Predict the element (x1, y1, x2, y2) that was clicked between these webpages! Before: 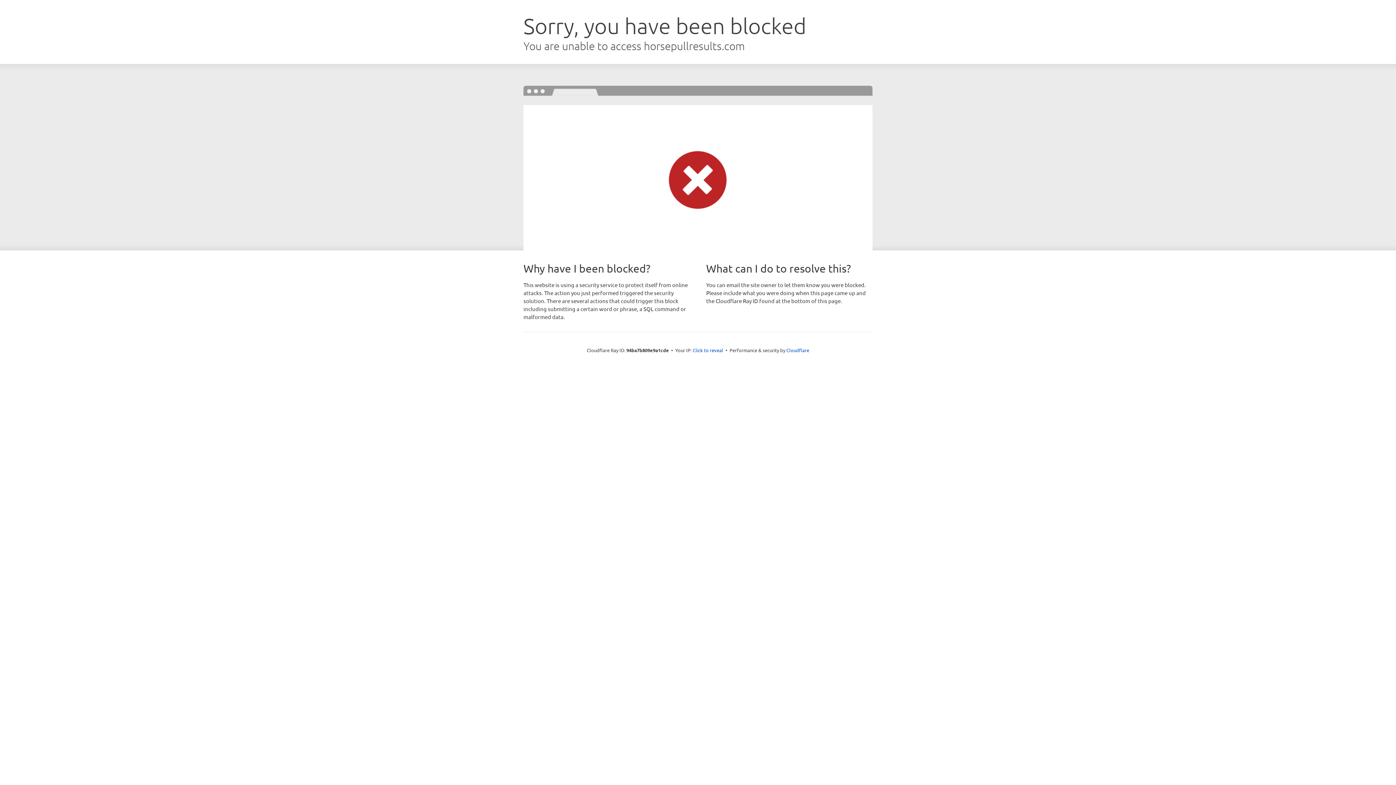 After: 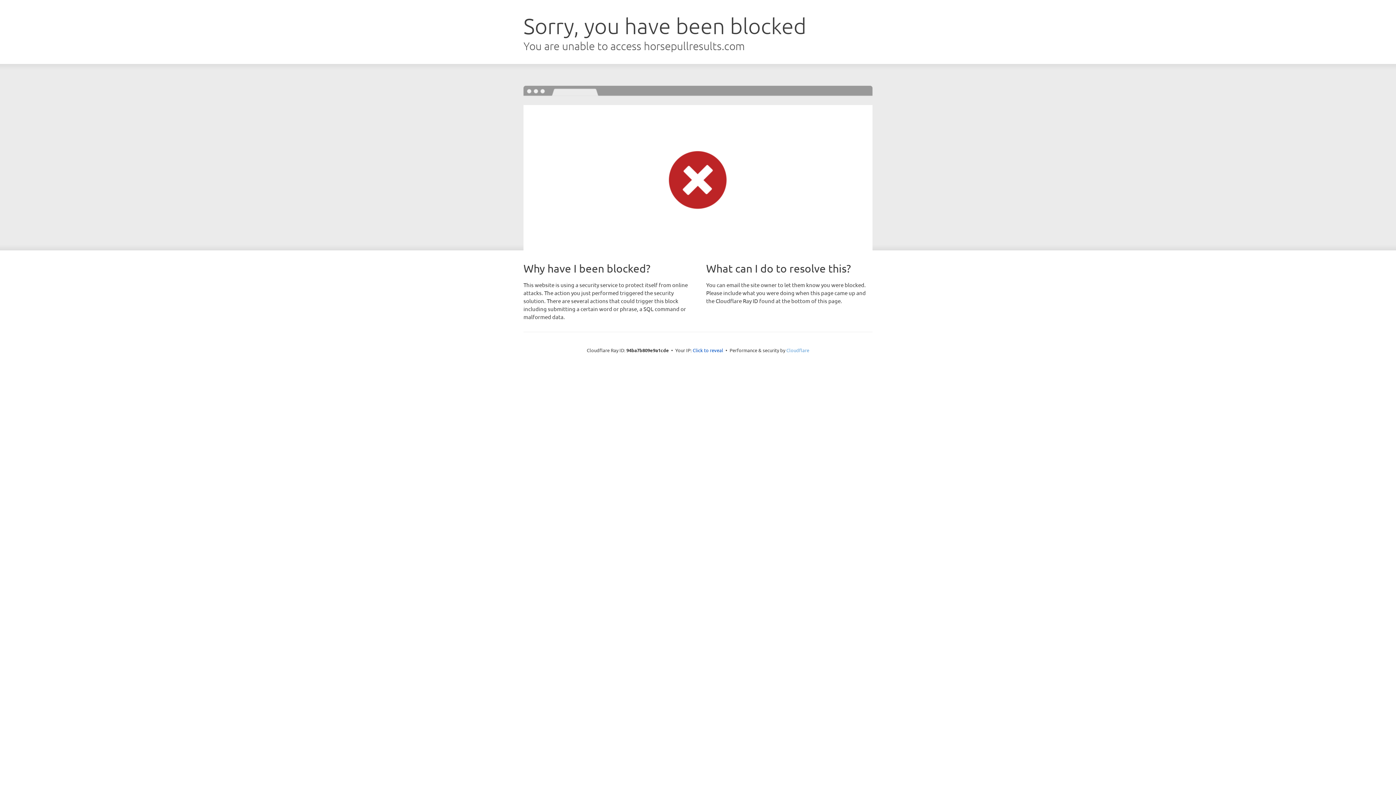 Action: label: Cloudflare bbox: (786, 347, 809, 353)